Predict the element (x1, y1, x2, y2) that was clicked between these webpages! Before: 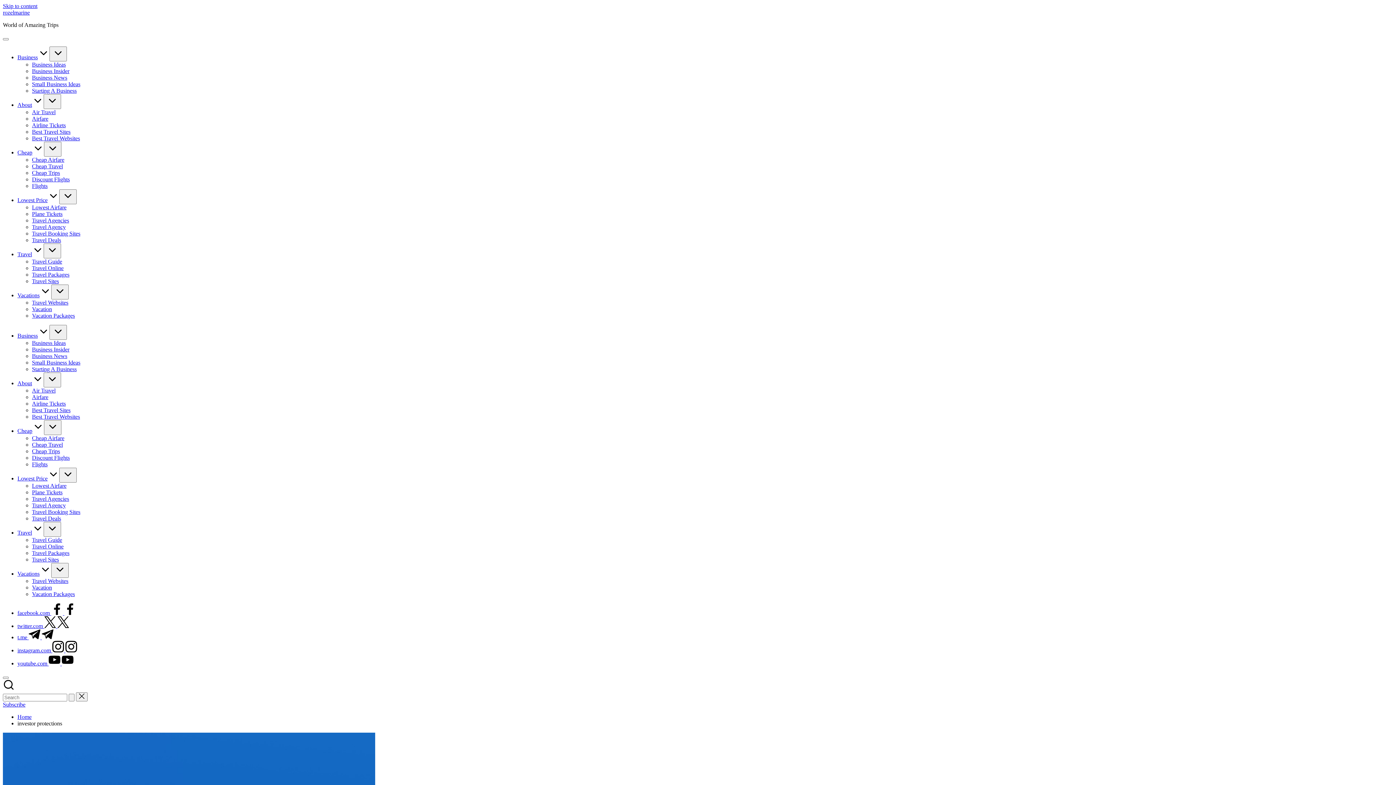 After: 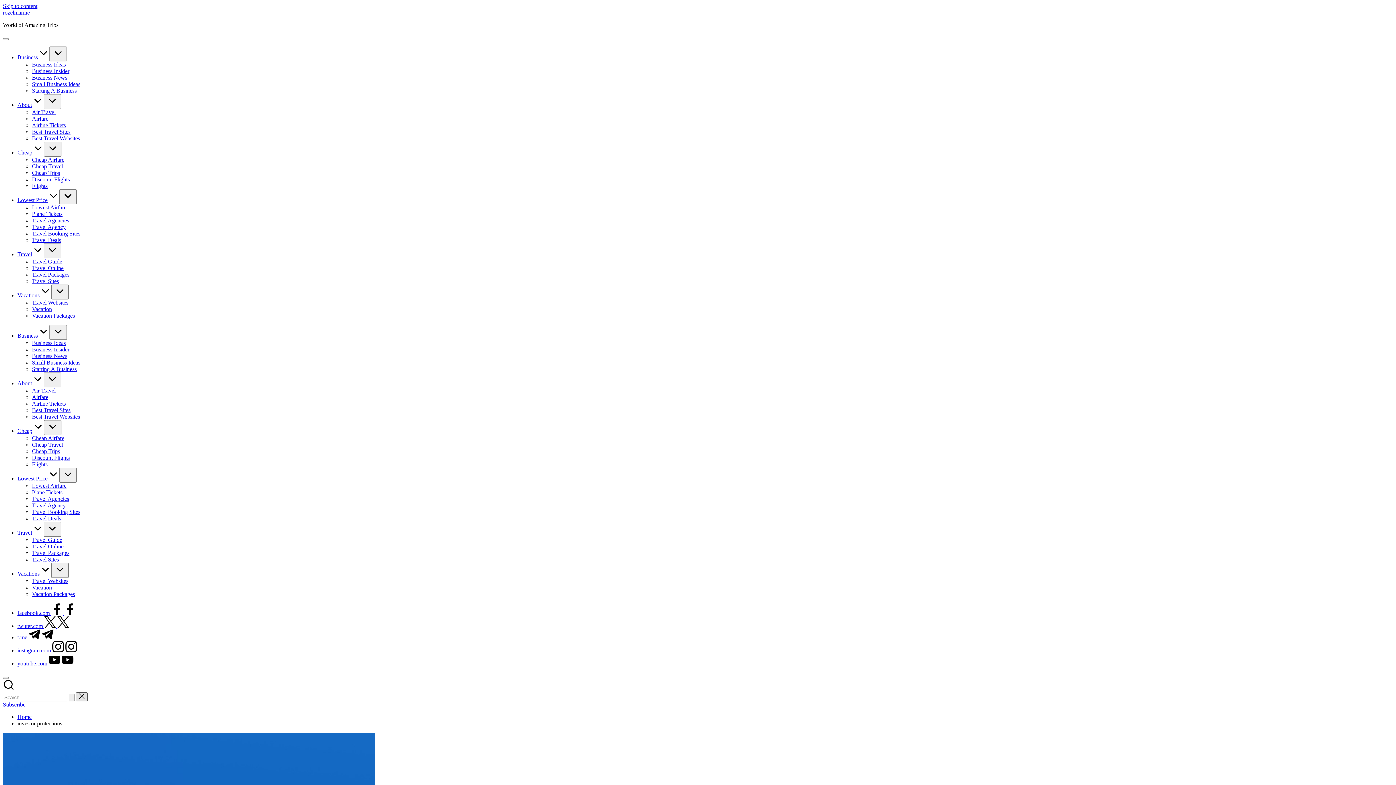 Action: bbox: (76, 692, 87, 701)